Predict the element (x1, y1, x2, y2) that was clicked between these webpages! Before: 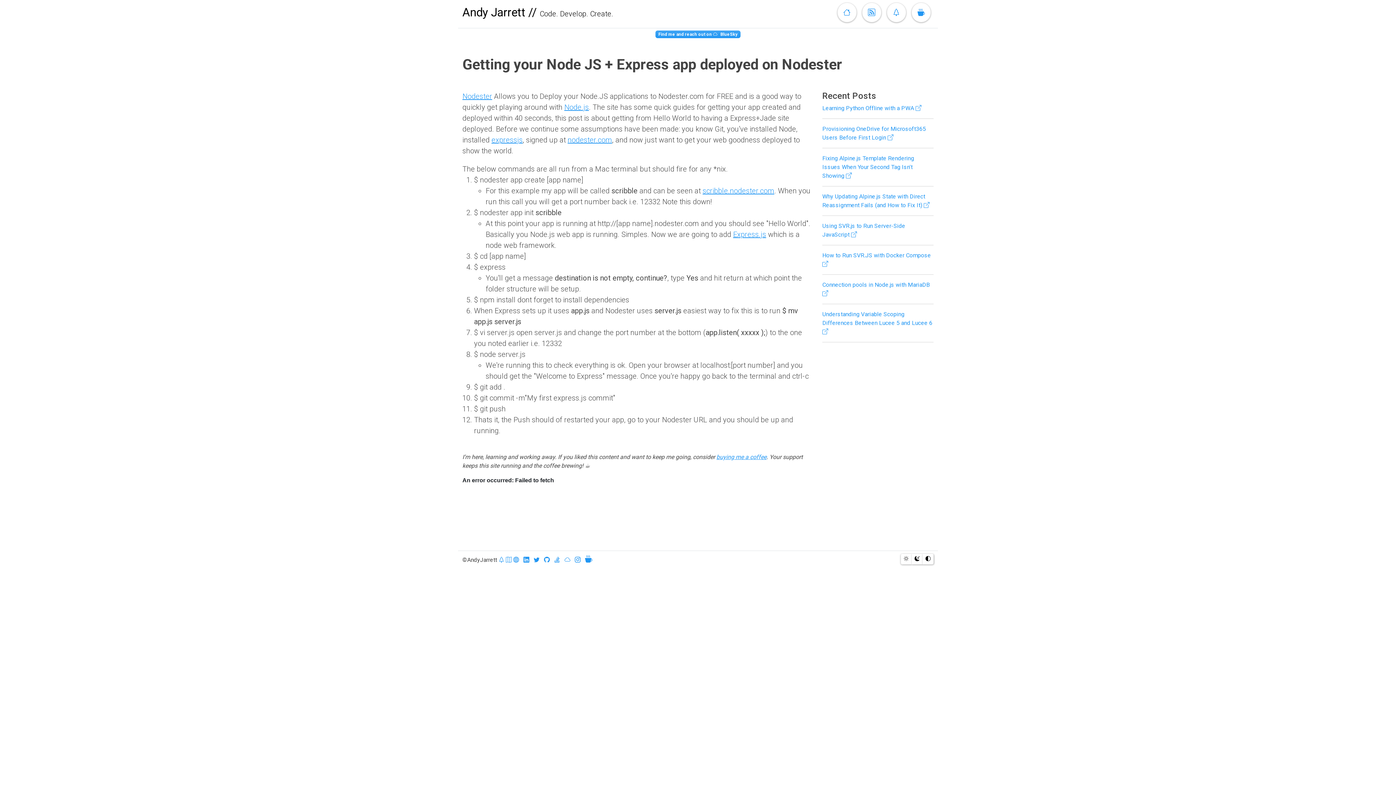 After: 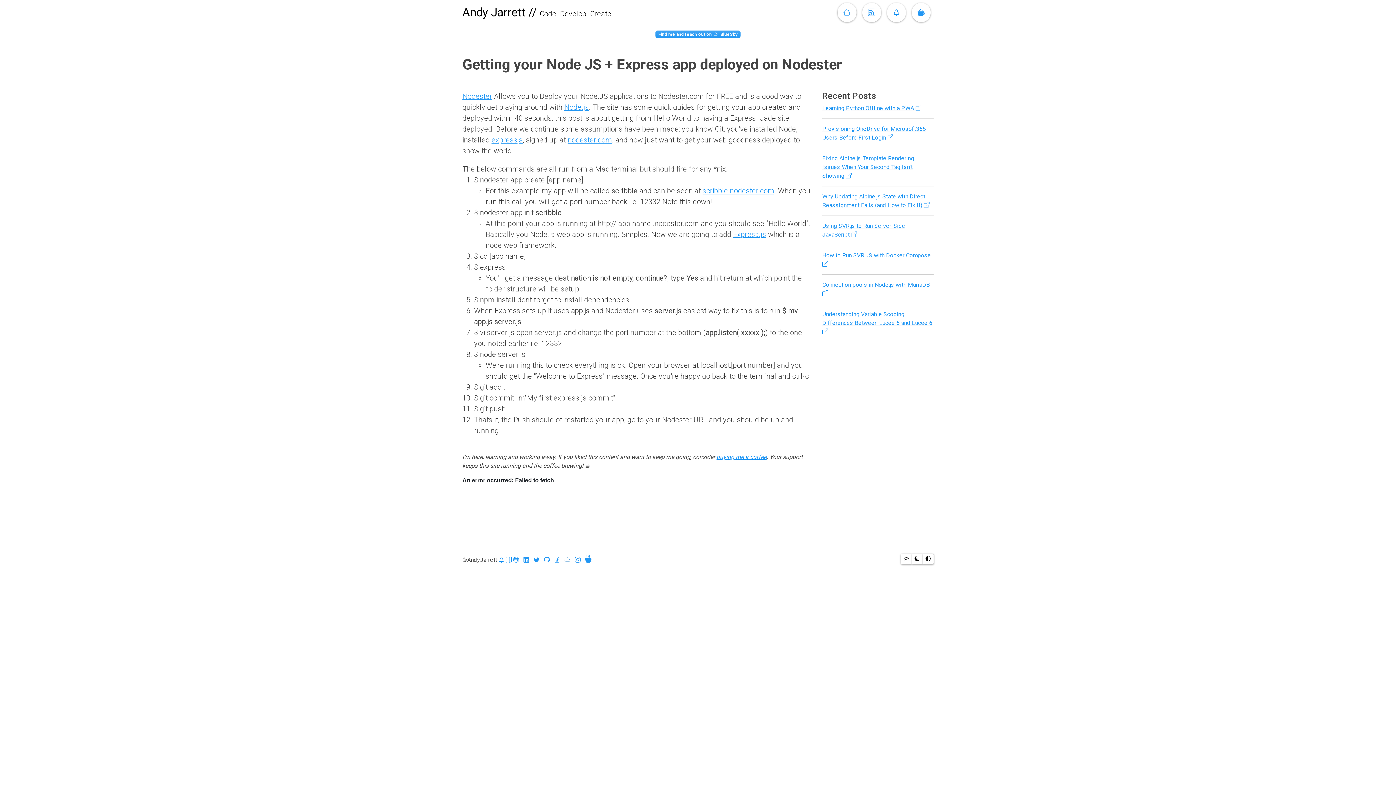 Action: bbox: (564, 556, 573, 563)